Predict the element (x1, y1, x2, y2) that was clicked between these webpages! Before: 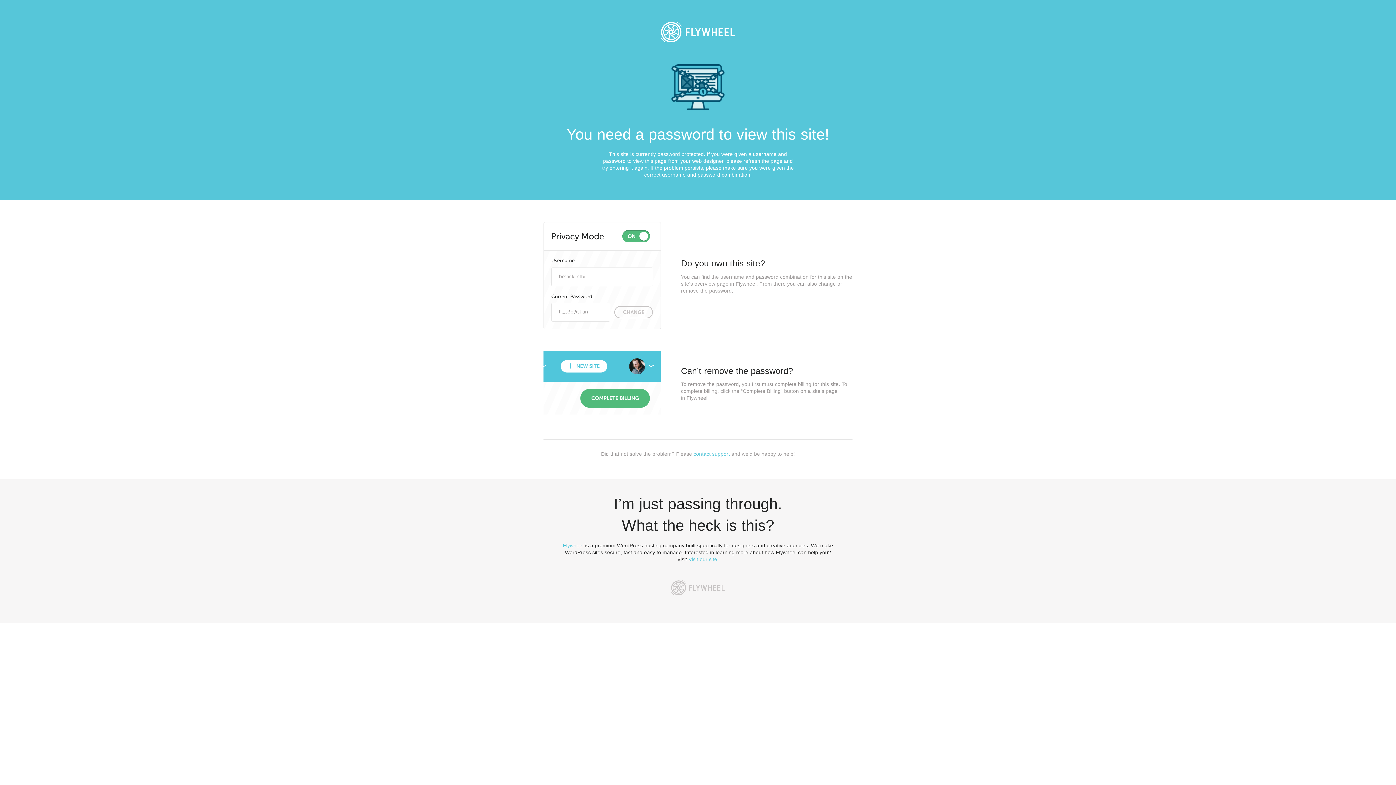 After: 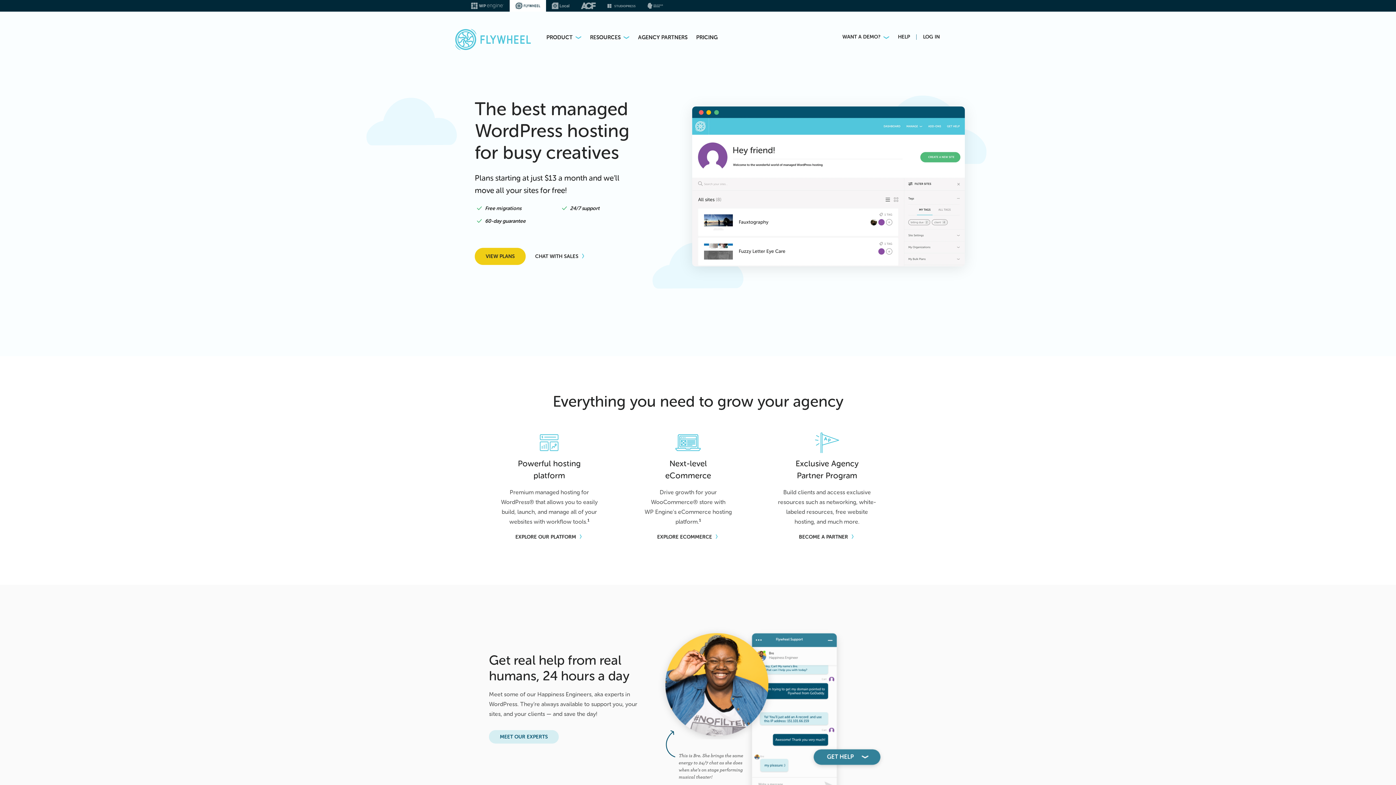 Action: bbox: (653, 13, 743, 50)